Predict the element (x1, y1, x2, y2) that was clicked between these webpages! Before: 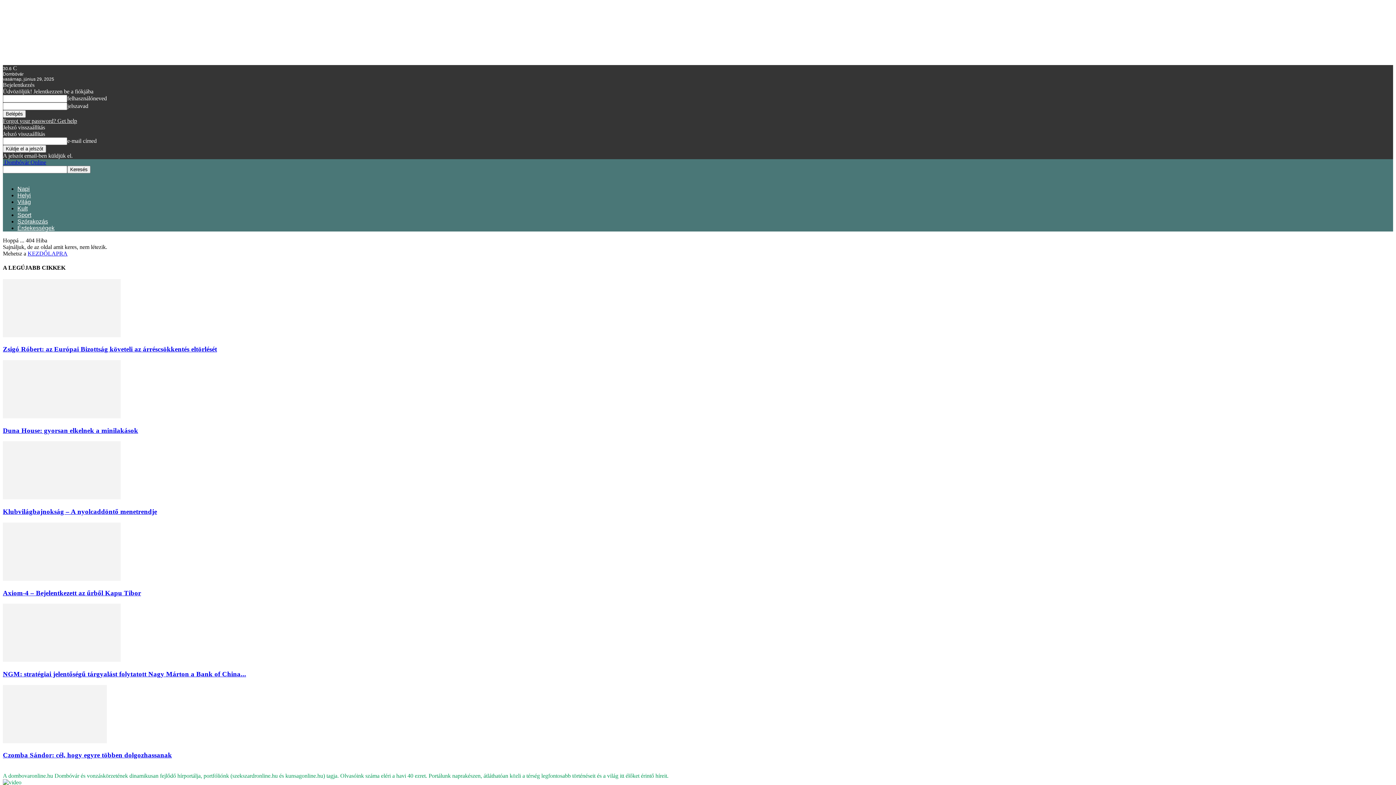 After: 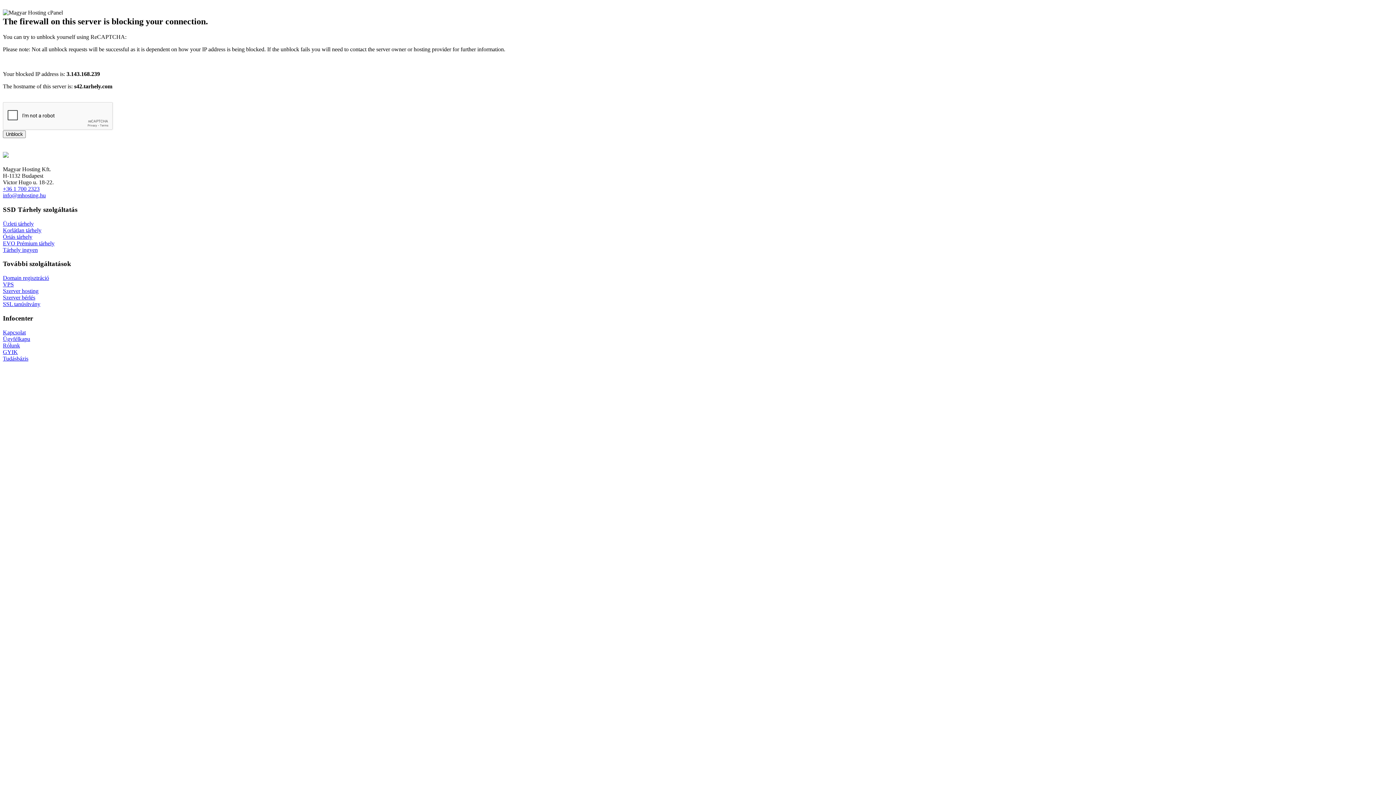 Action: bbox: (2, 426, 138, 434) label: Duna House: gyorsan elkelnek a minilakások